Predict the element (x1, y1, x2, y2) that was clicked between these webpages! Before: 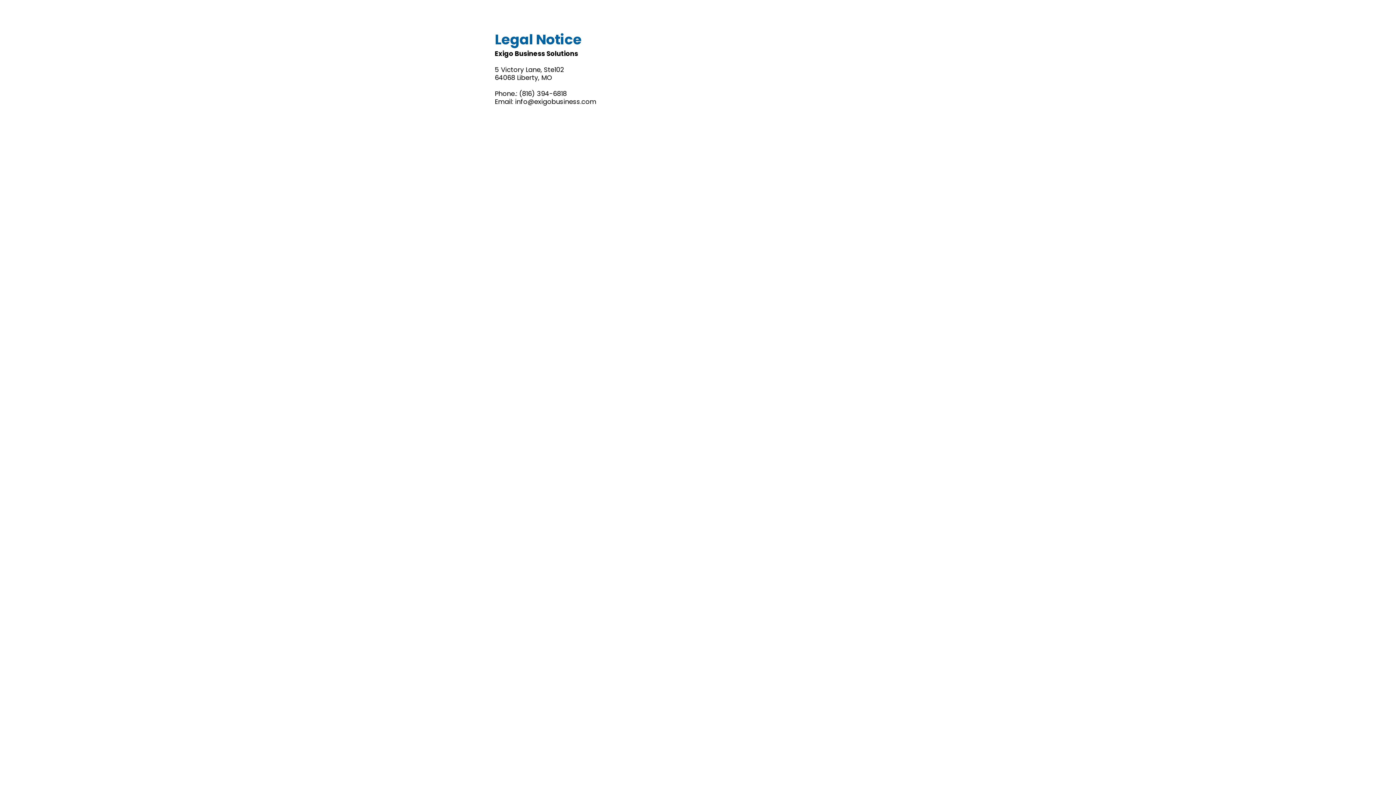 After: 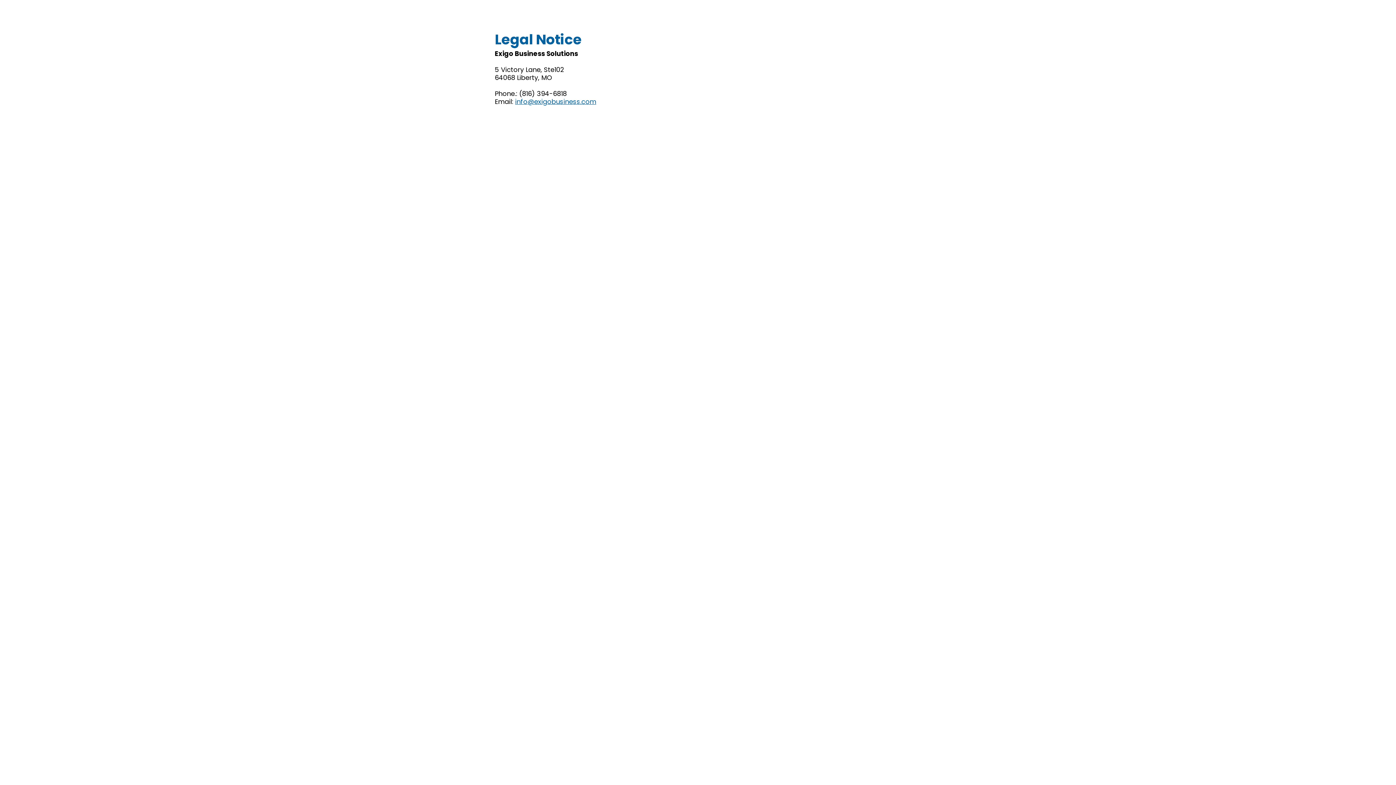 Action: bbox: (515, 97, 596, 106) label: info@exigobusiness.com